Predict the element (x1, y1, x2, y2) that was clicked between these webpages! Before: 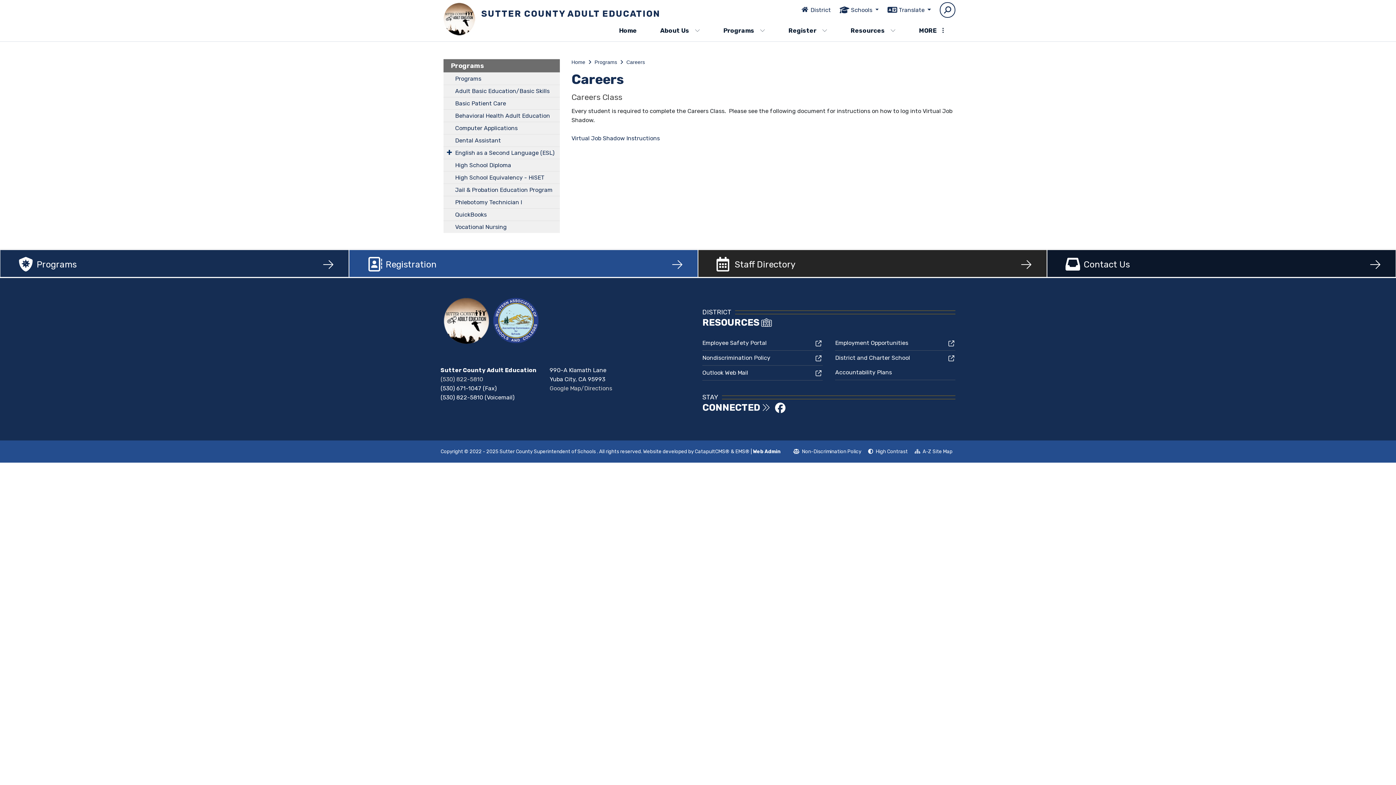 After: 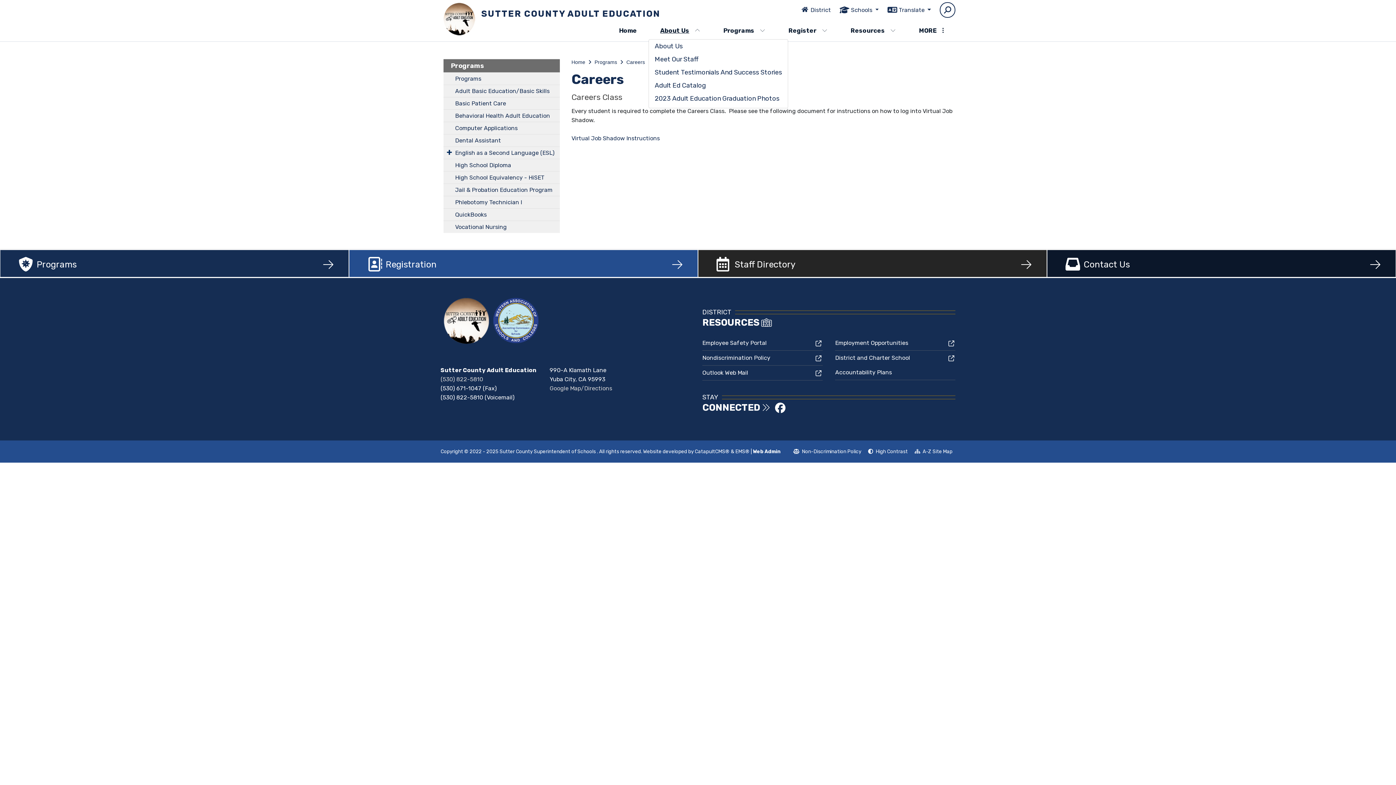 Action: bbox: (648, 22, 712, 38) label: About Us